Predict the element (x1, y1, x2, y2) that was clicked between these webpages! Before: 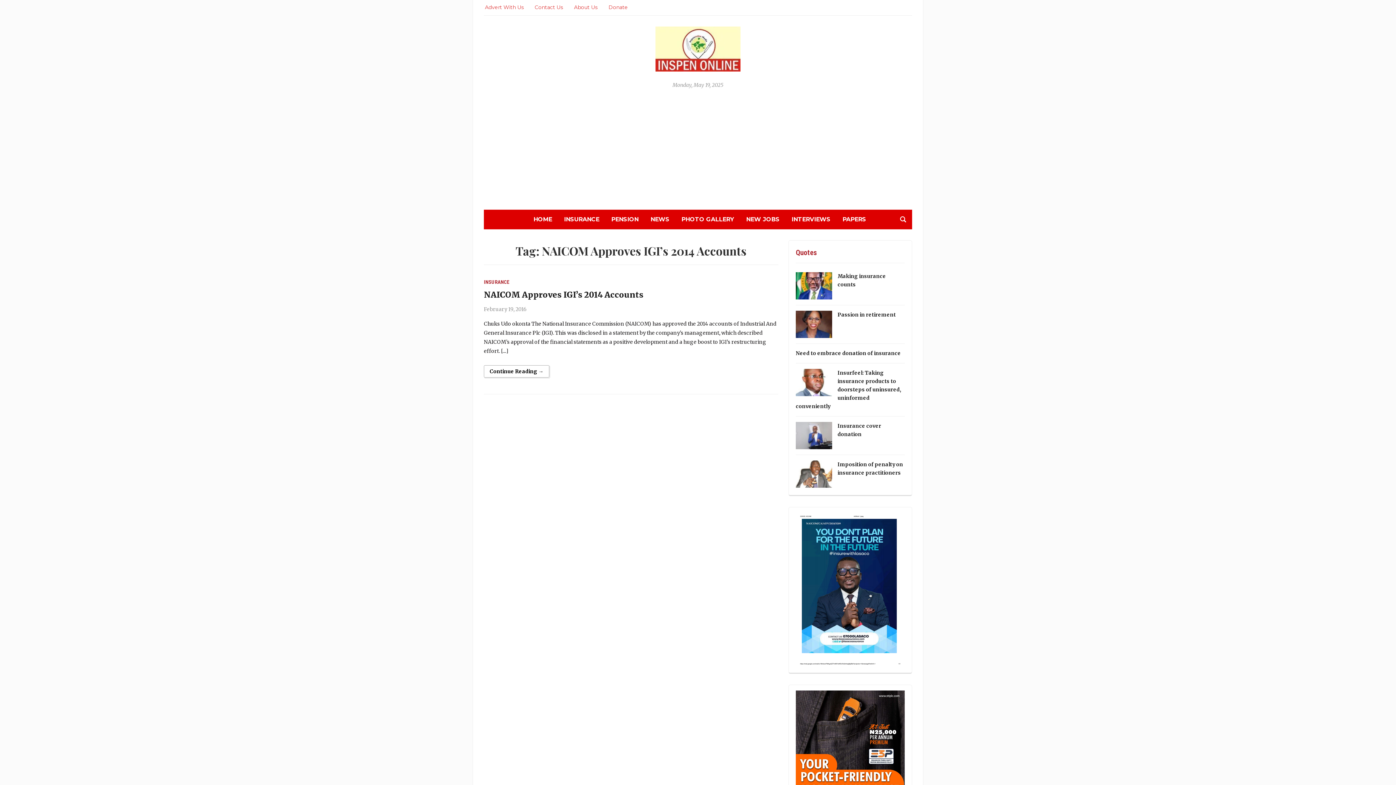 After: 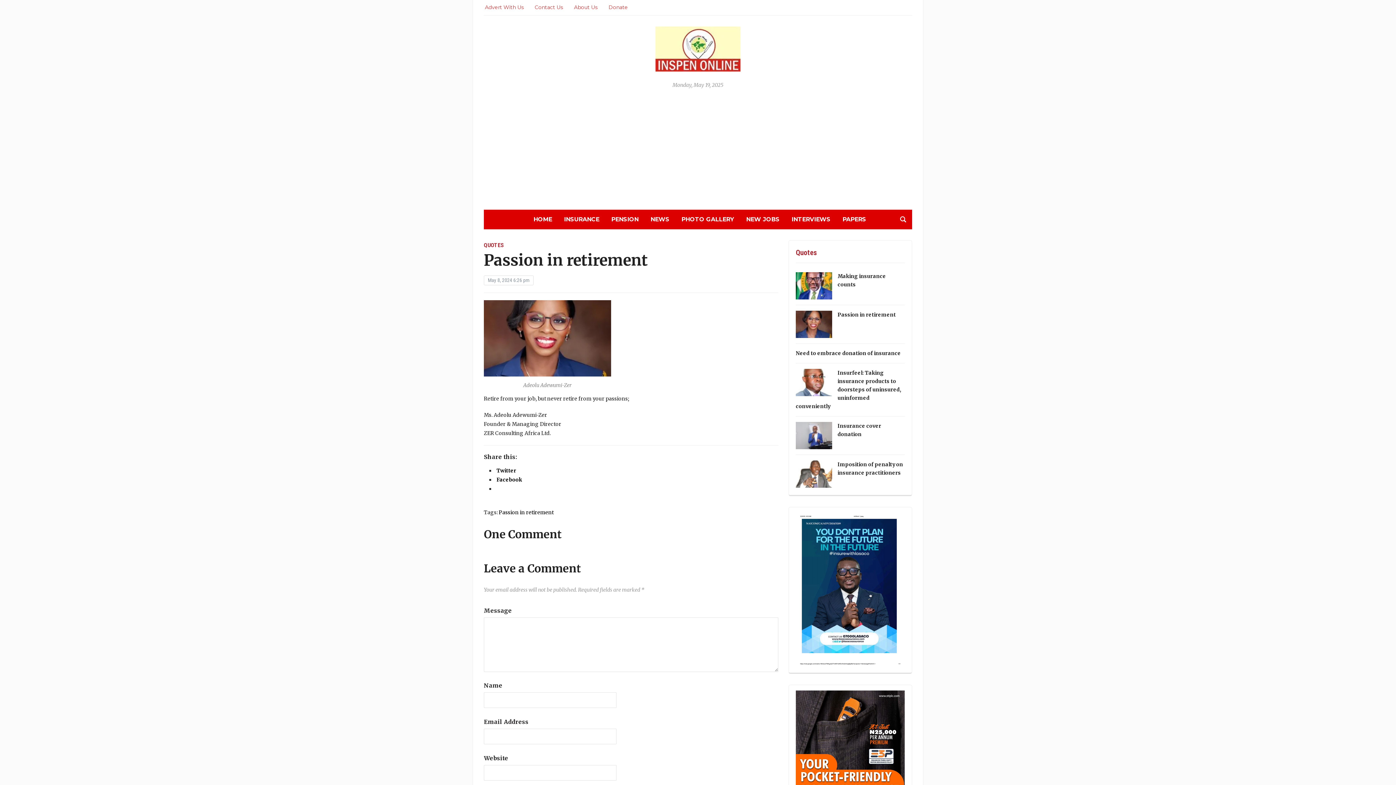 Action: bbox: (837, 311, 896, 318) label: Passion in retirement